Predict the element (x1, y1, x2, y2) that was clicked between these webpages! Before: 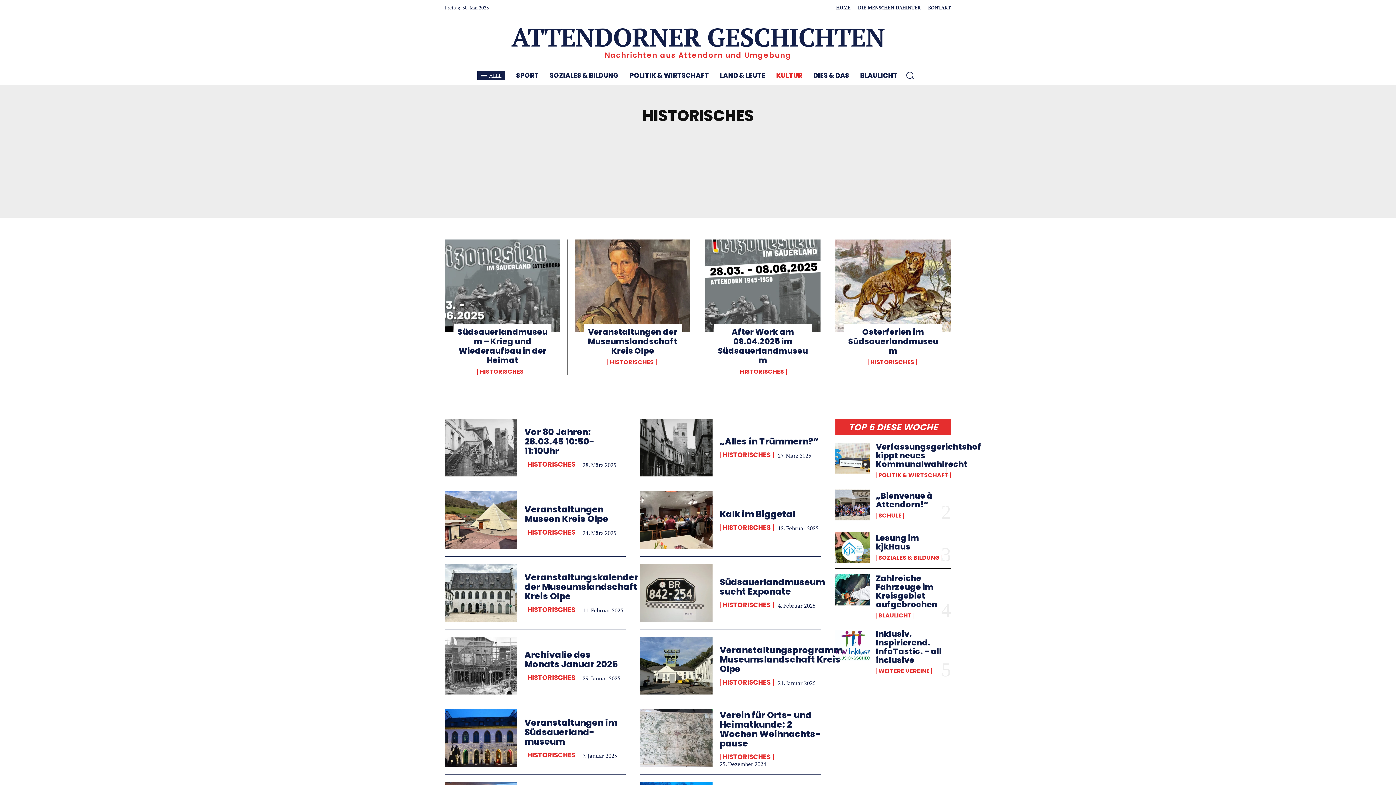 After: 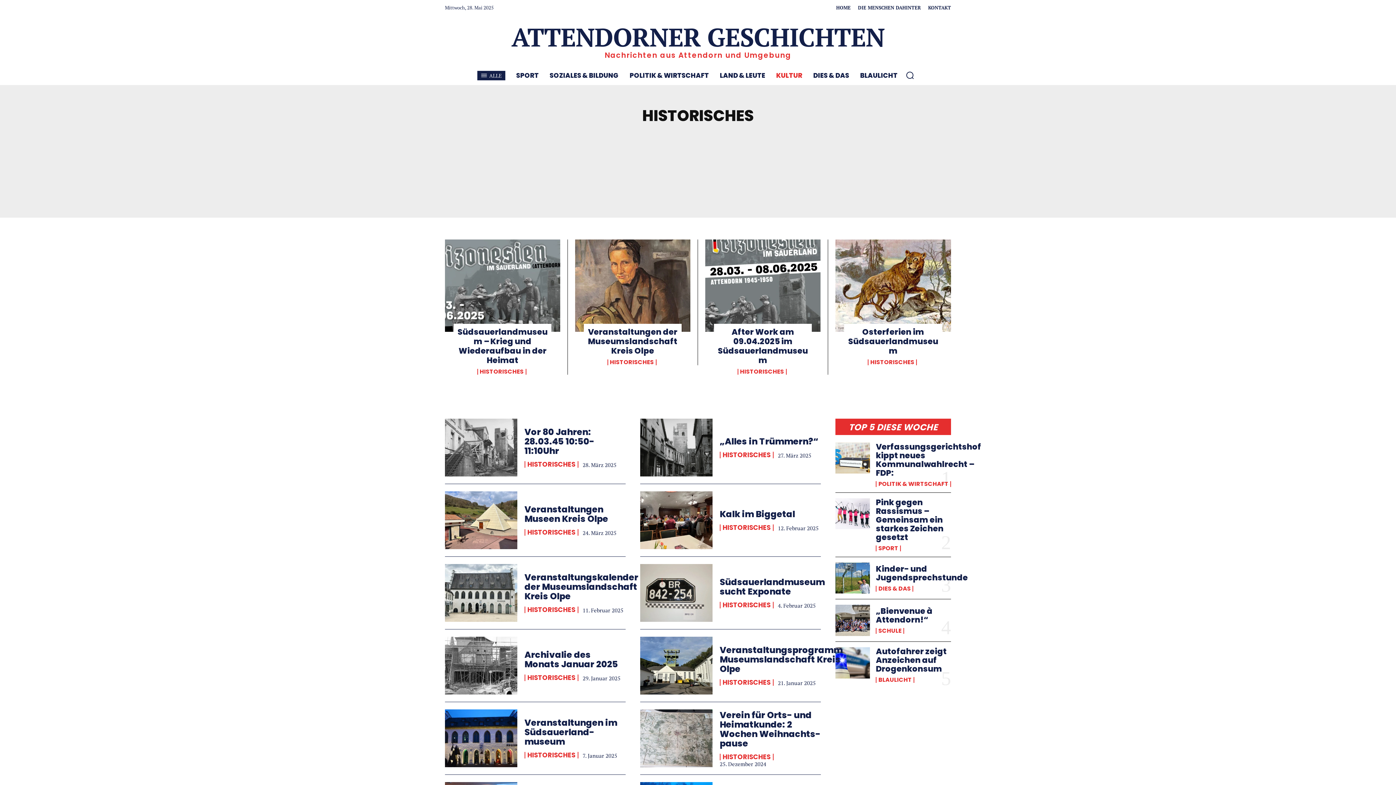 Action: label: HISTORISCHES bbox: (737, 368, 786, 374)